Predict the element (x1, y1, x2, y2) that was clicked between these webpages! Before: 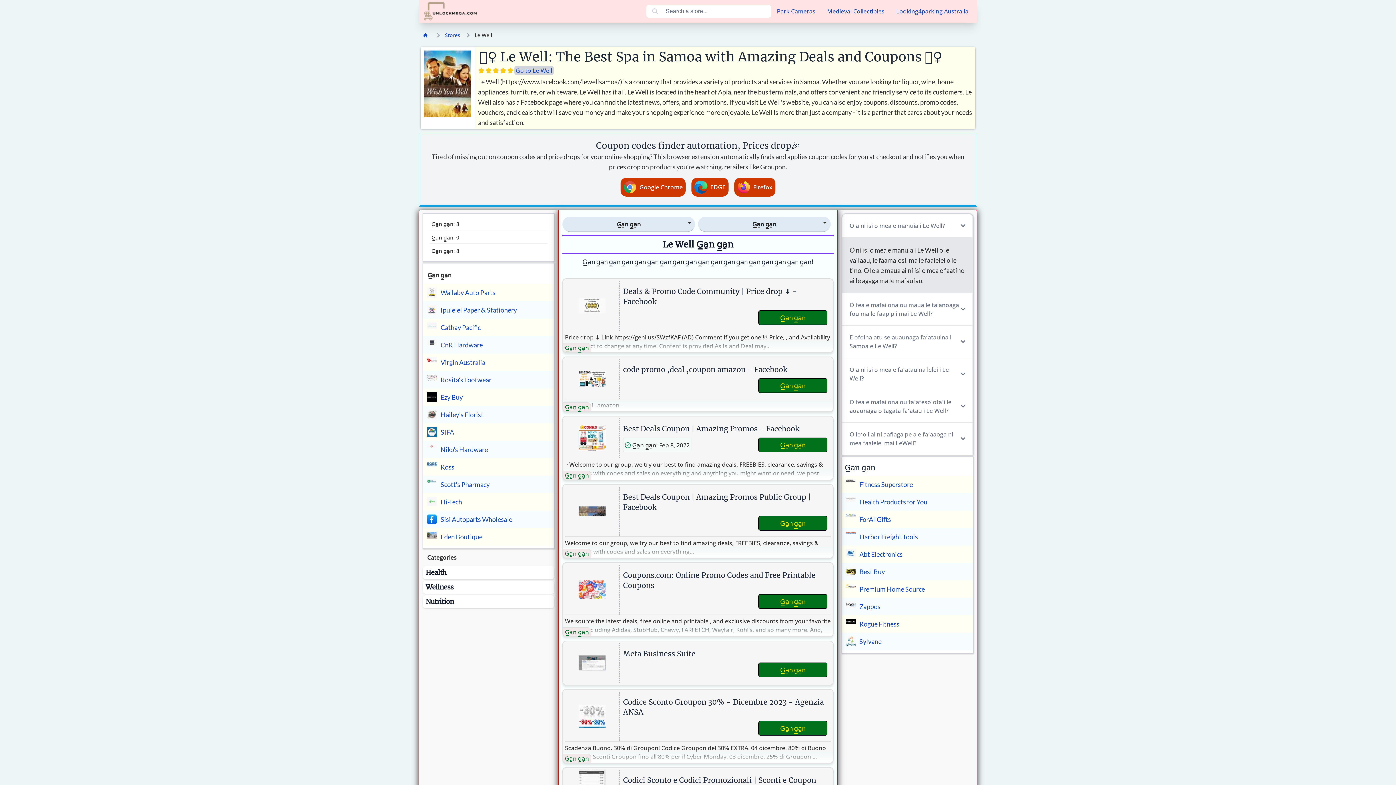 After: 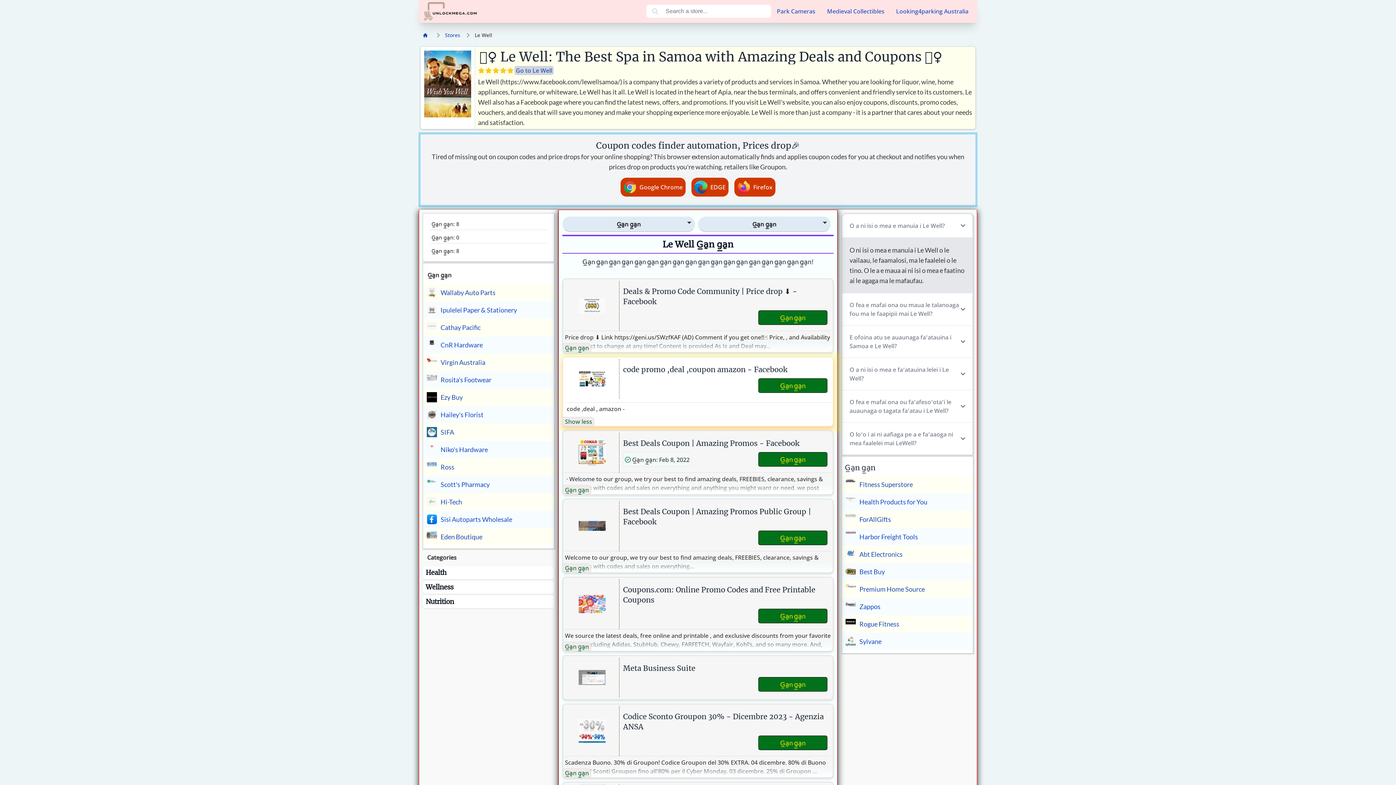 Action: bbox: (562, 402, 591, 412) label: G̲a̱n g̲a̱n